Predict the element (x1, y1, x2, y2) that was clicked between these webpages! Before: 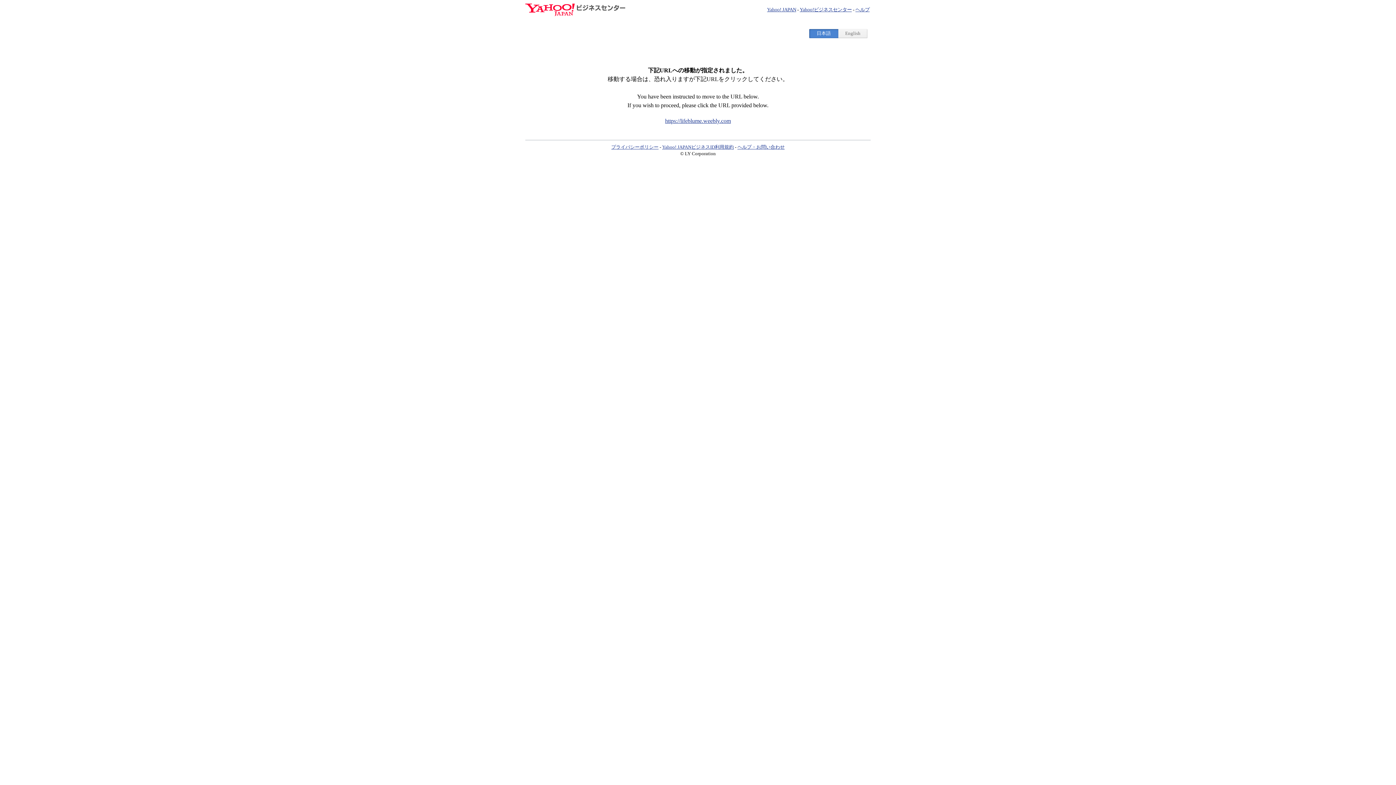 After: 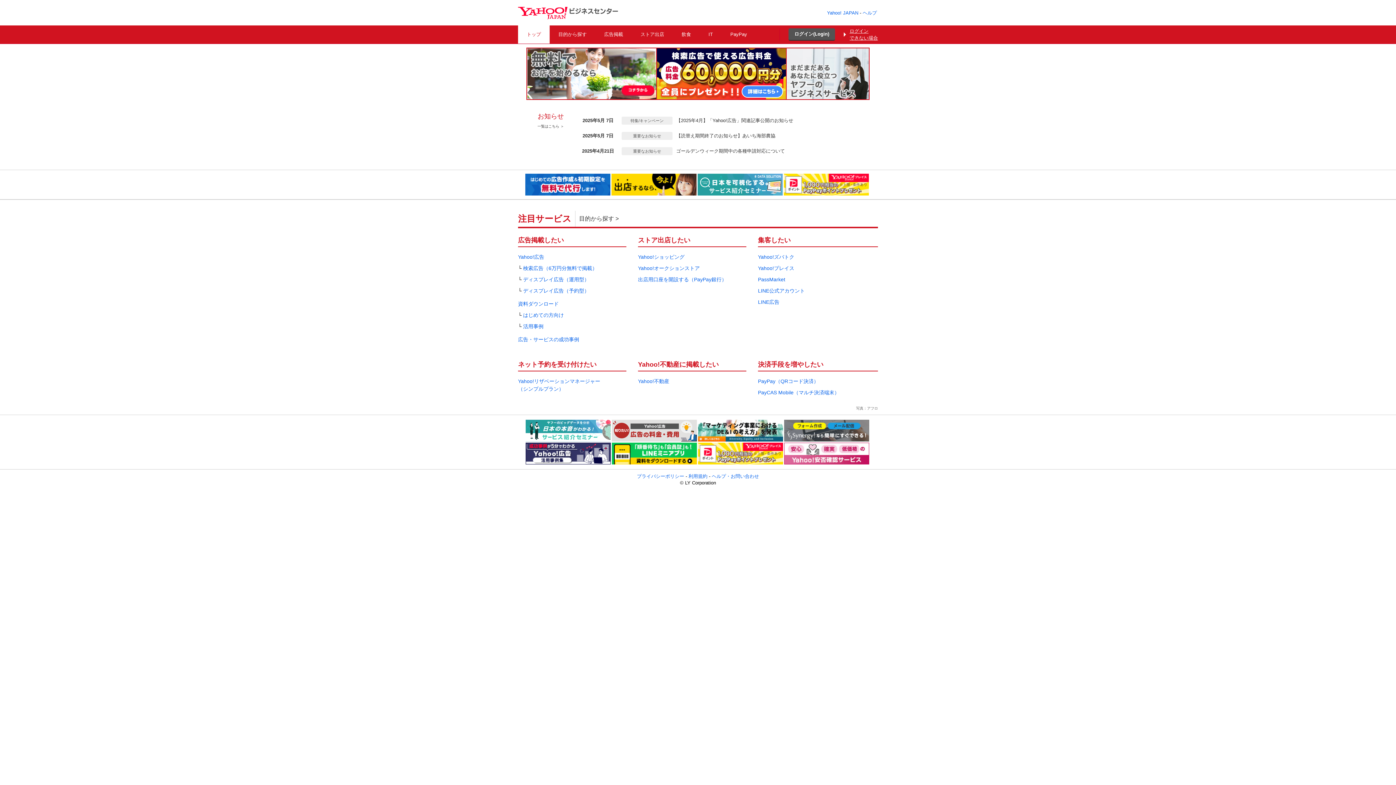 Action: label: Yahoo!ビジネスセンター bbox: (800, 6, 852, 12)